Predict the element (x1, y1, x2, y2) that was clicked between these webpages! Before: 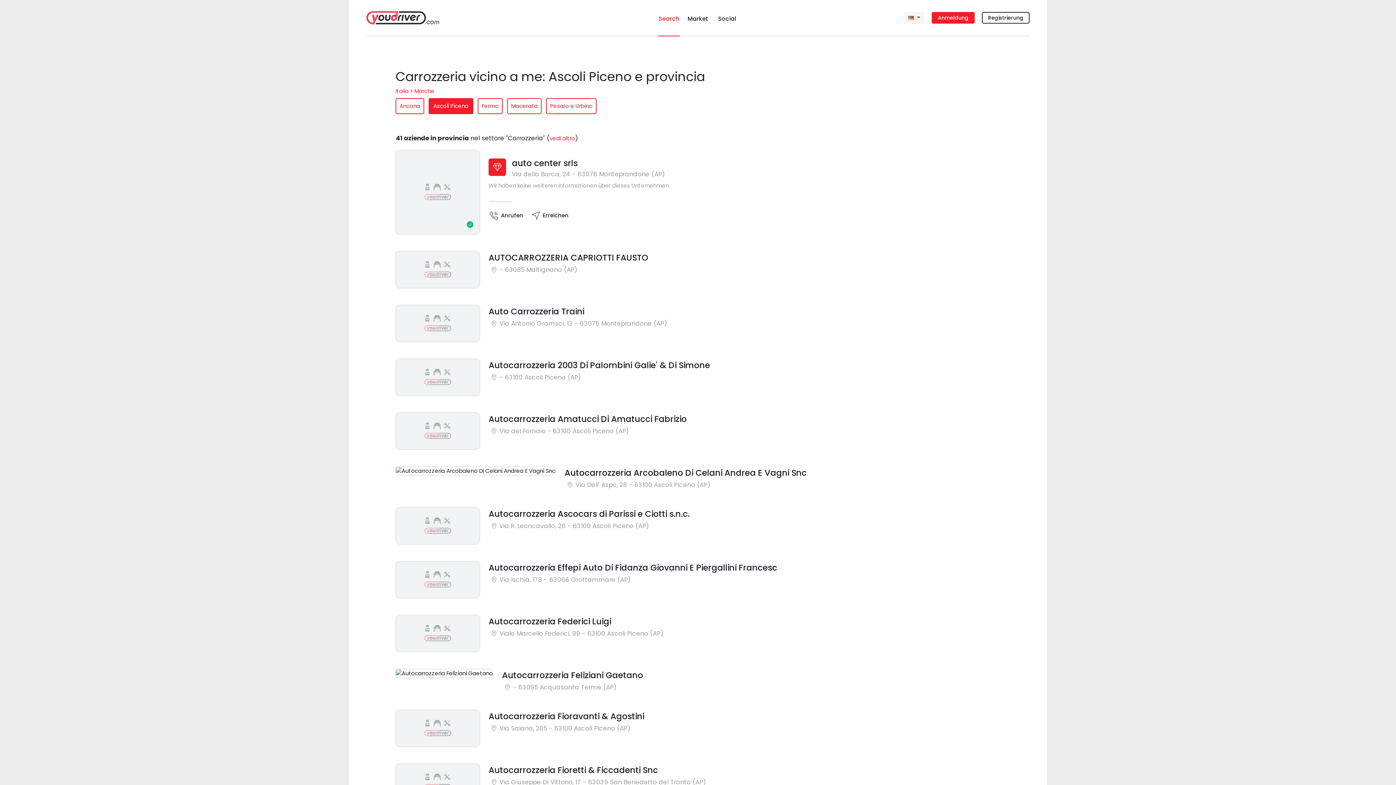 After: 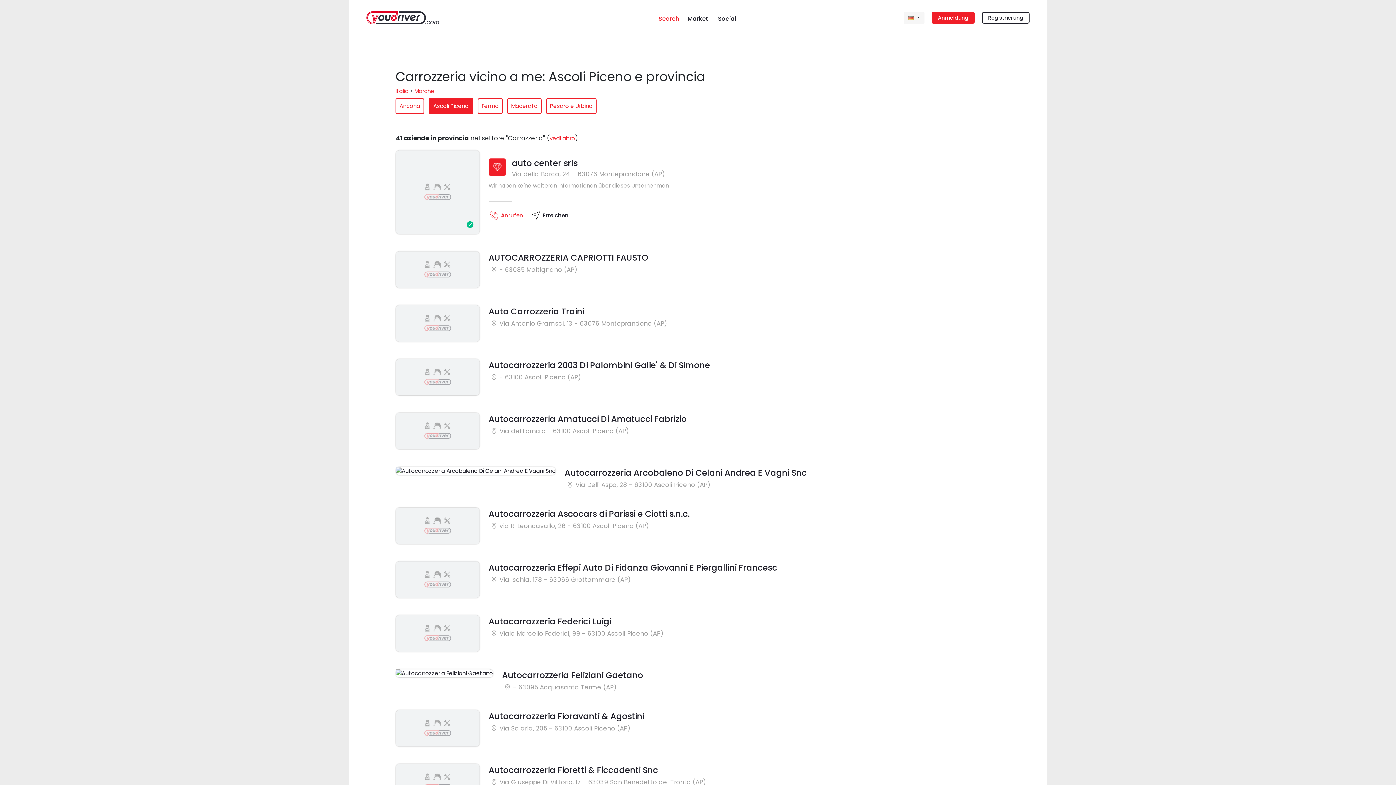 Action: label: Anrufen bbox: (488, 210, 523, 221)